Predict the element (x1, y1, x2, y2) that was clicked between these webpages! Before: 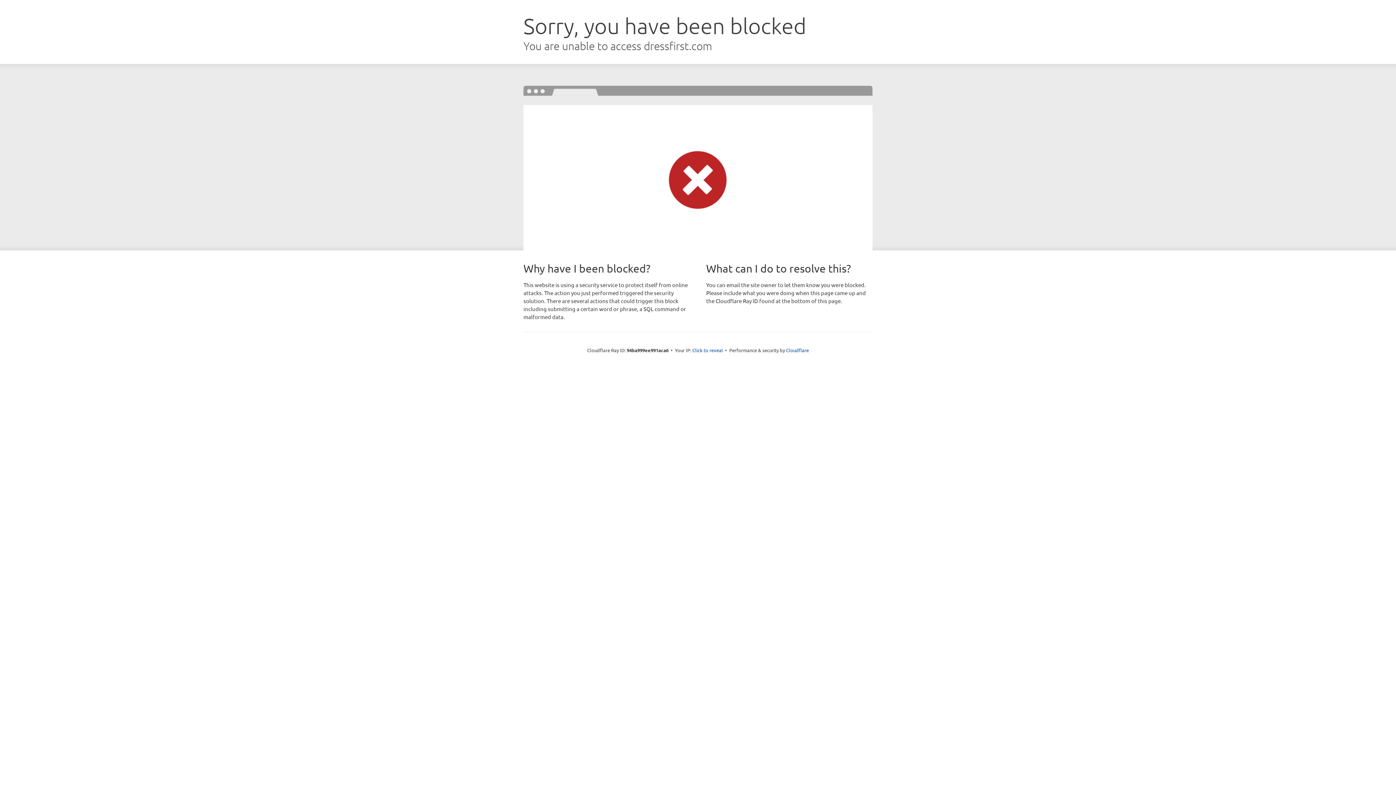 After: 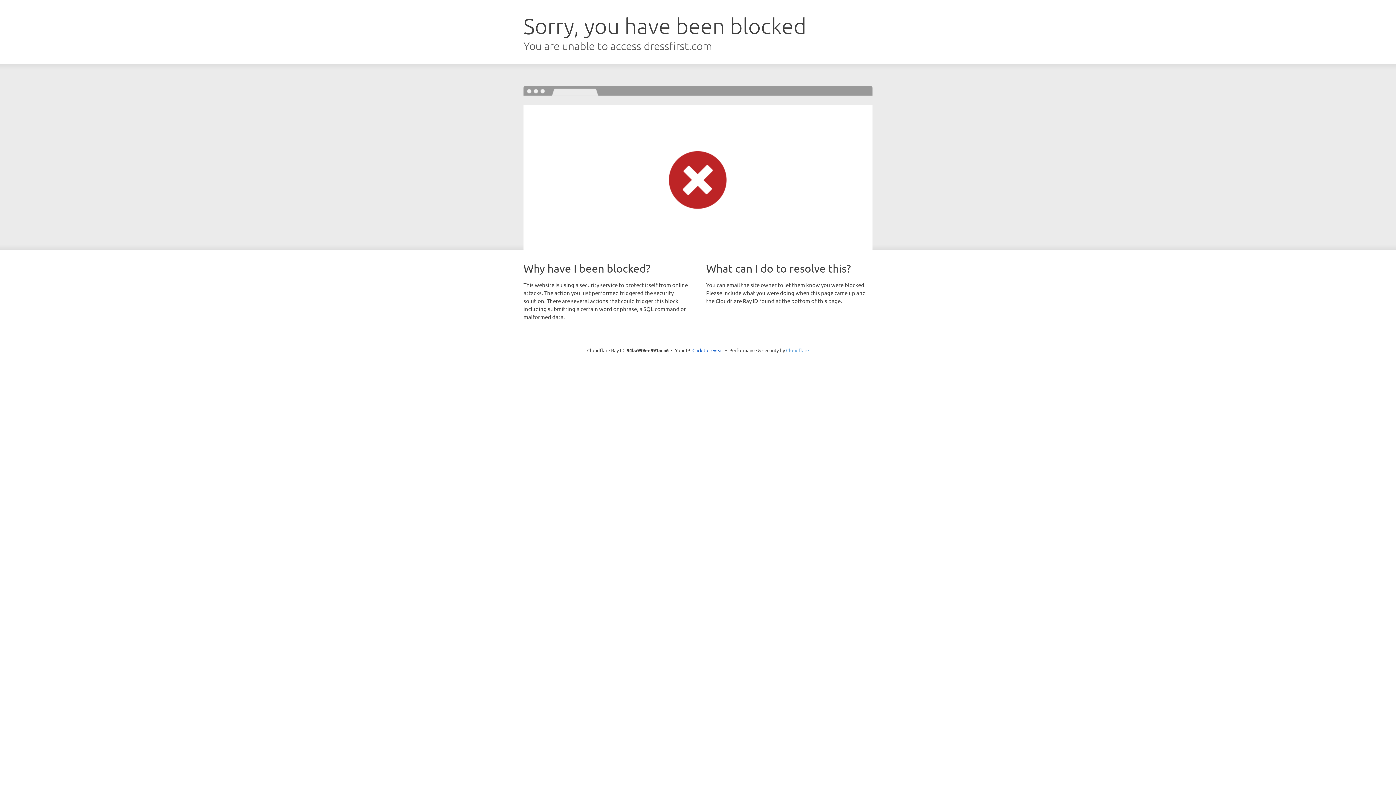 Action: bbox: (786, 347, 809, 353) label: Cloudflare